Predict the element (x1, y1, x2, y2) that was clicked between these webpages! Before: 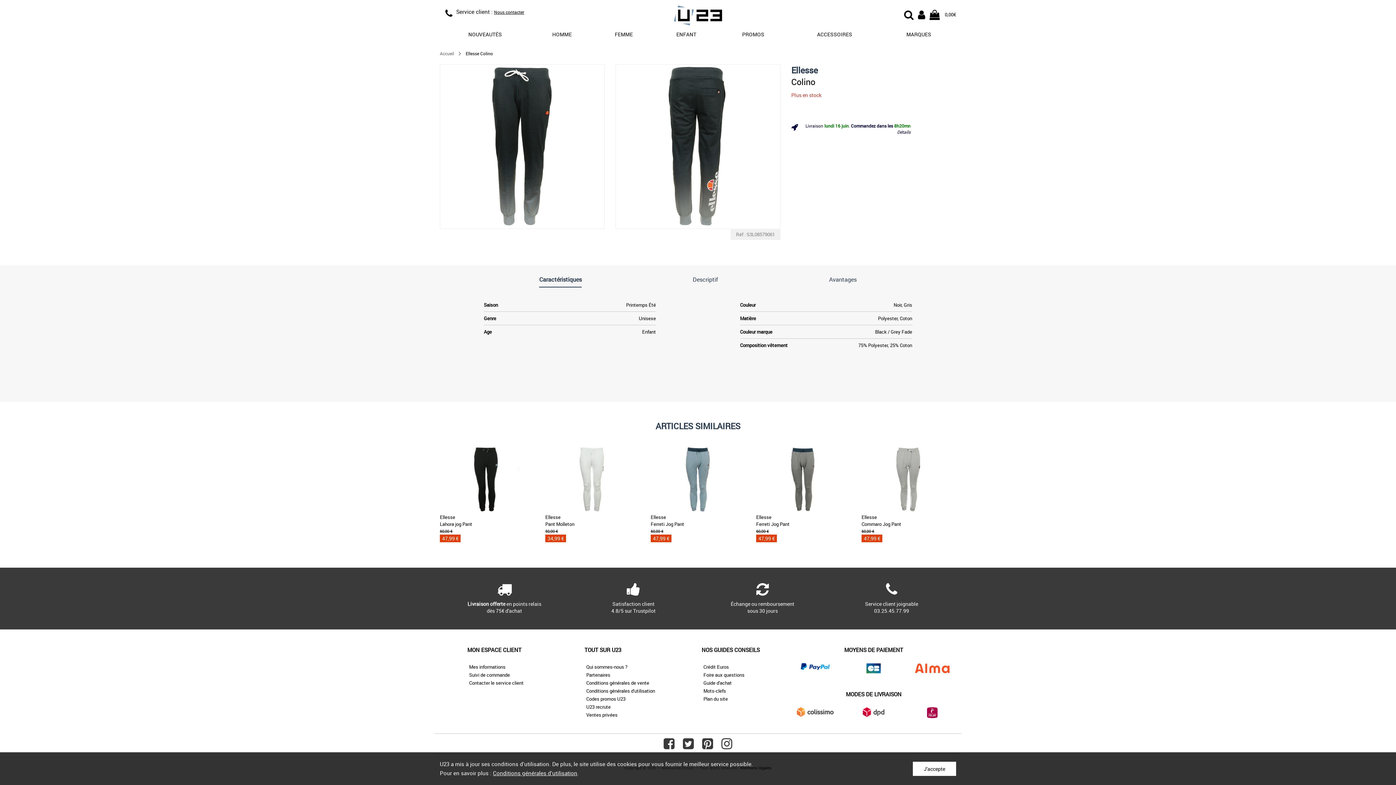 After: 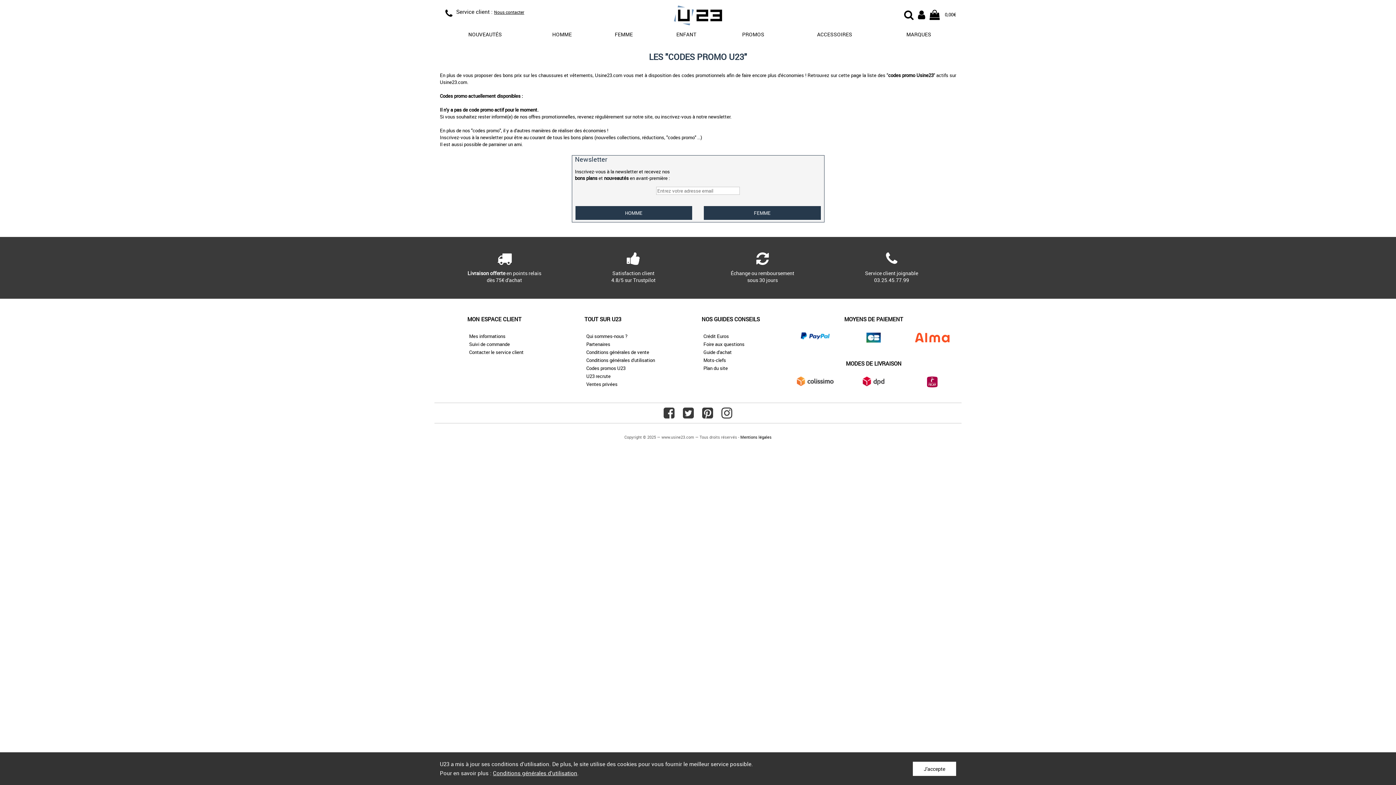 Action: bbox: (586, 696, 625, 702) label: Codes promos U23